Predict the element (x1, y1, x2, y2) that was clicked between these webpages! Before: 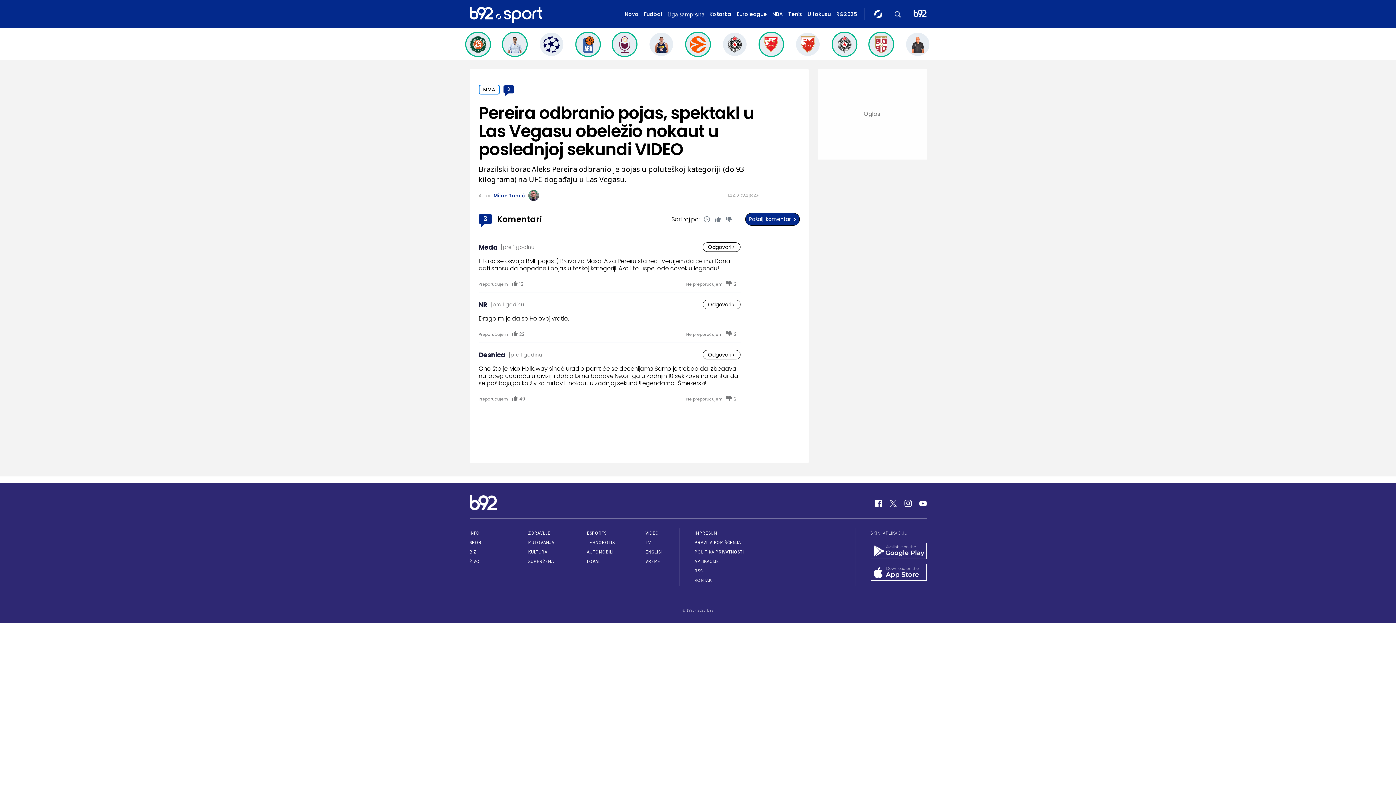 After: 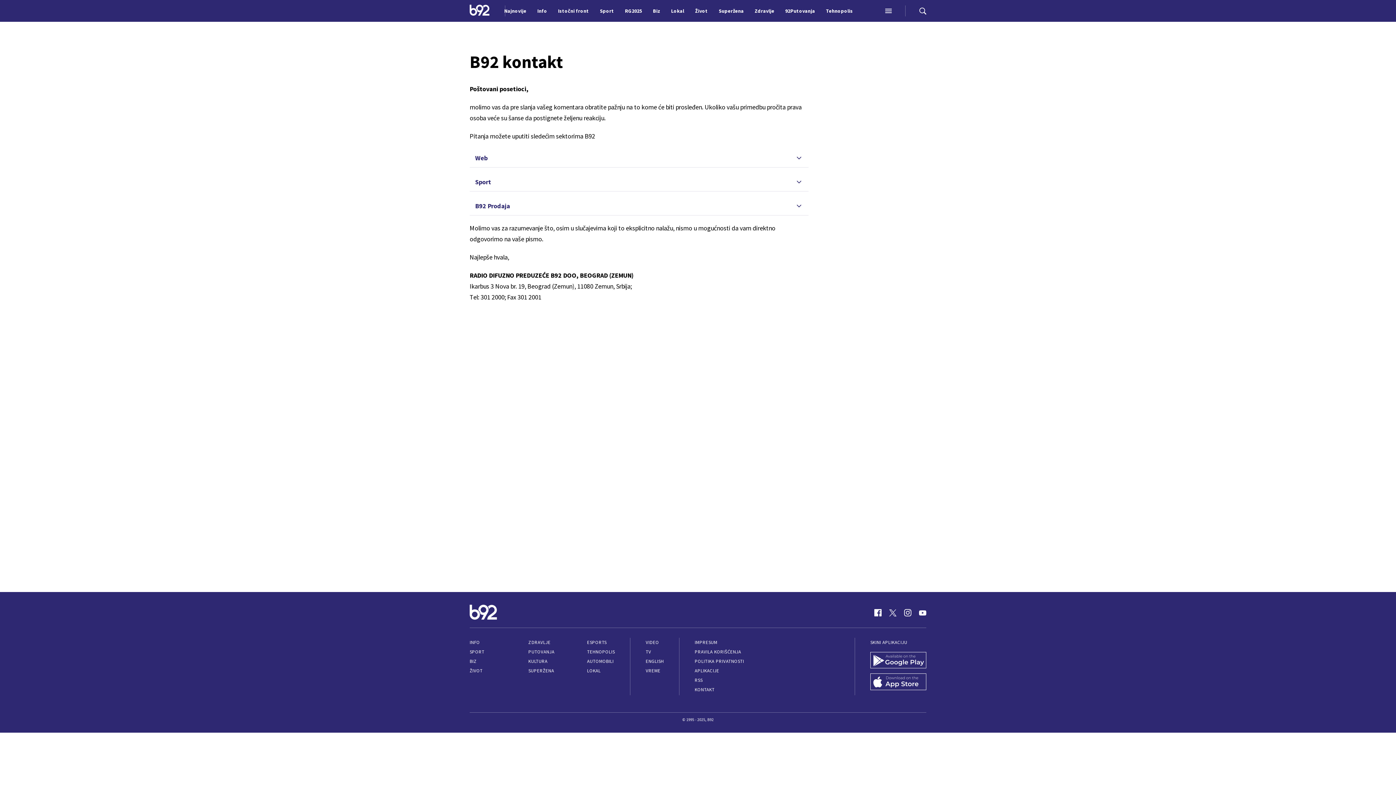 Action: bbox: (694, 577, 714, 583) label: KONTAKT